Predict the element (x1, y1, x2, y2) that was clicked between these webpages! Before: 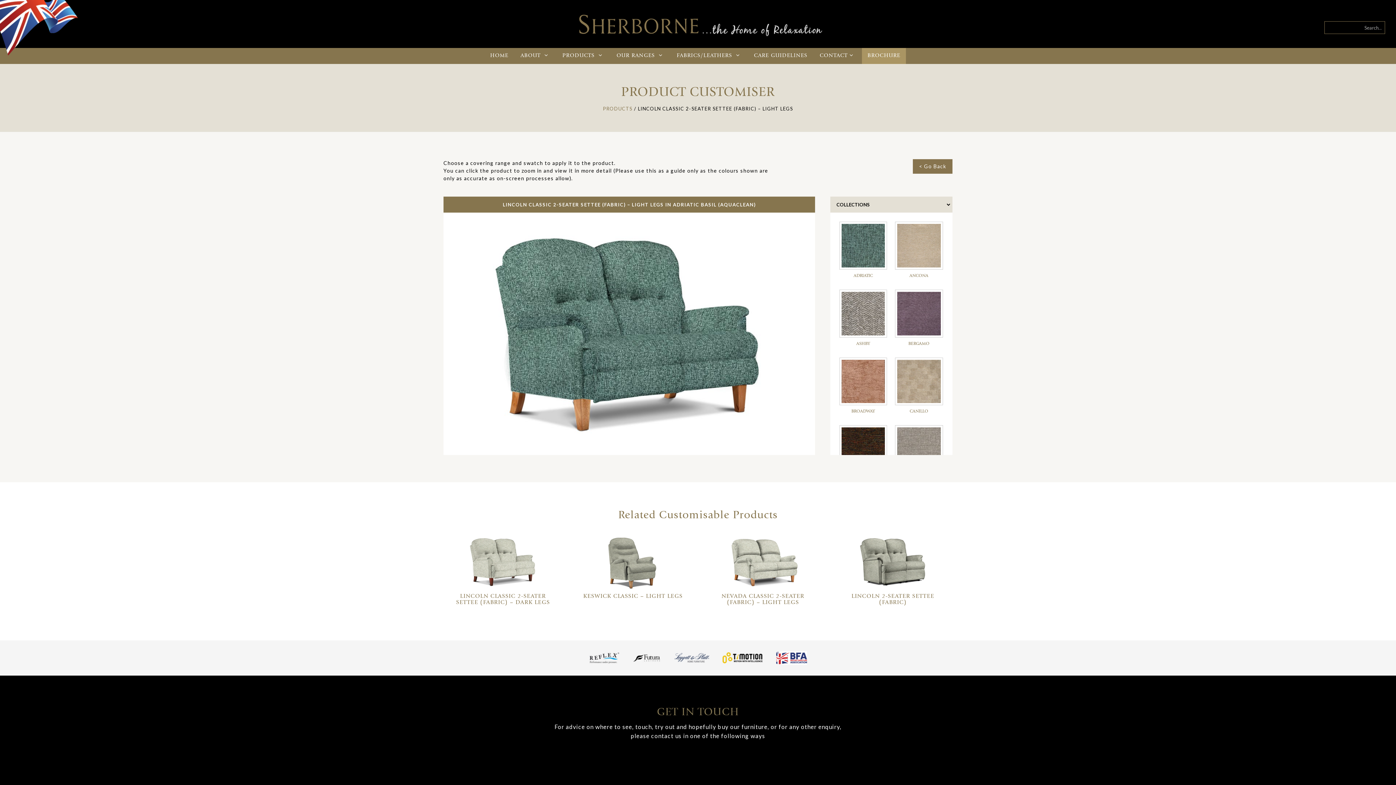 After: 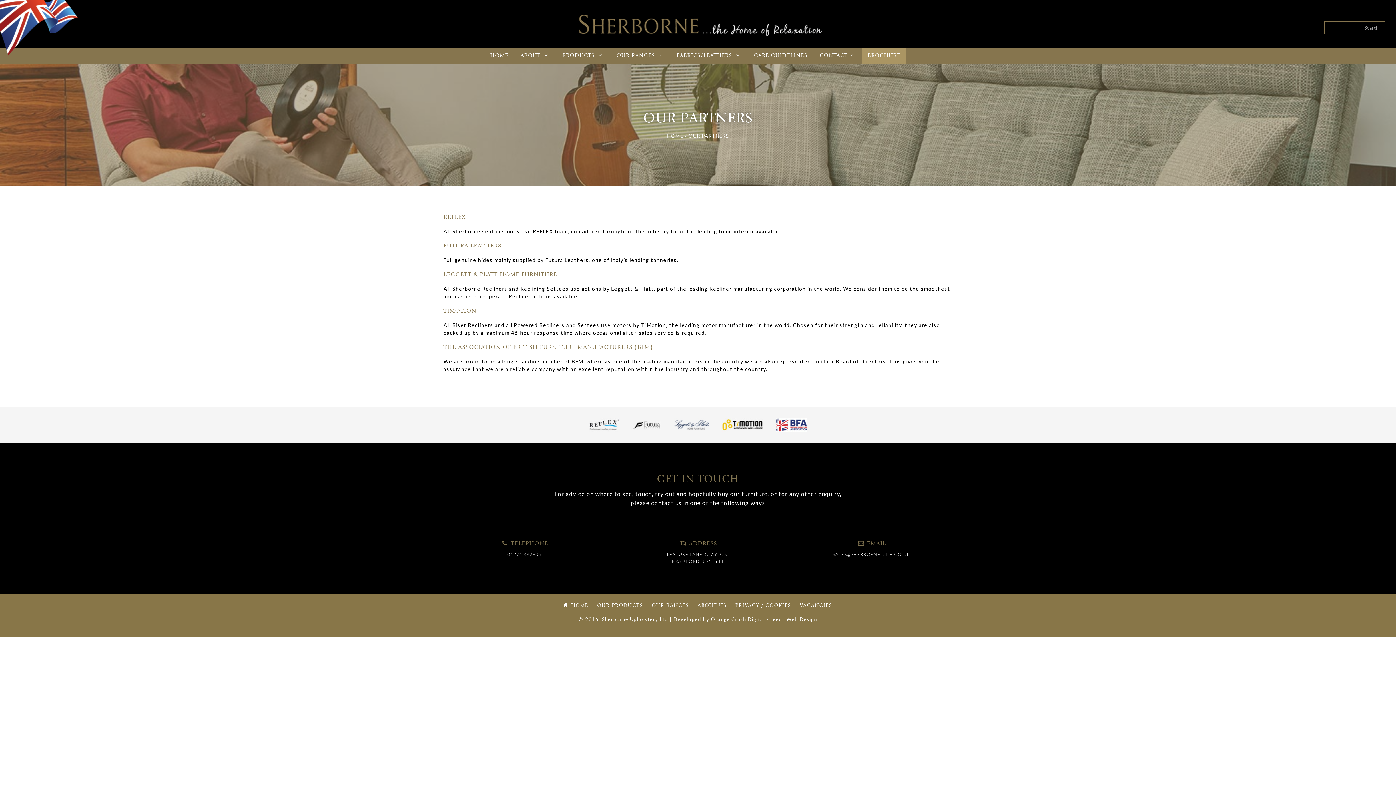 Action: bbox: (674, 651, 709, 665)